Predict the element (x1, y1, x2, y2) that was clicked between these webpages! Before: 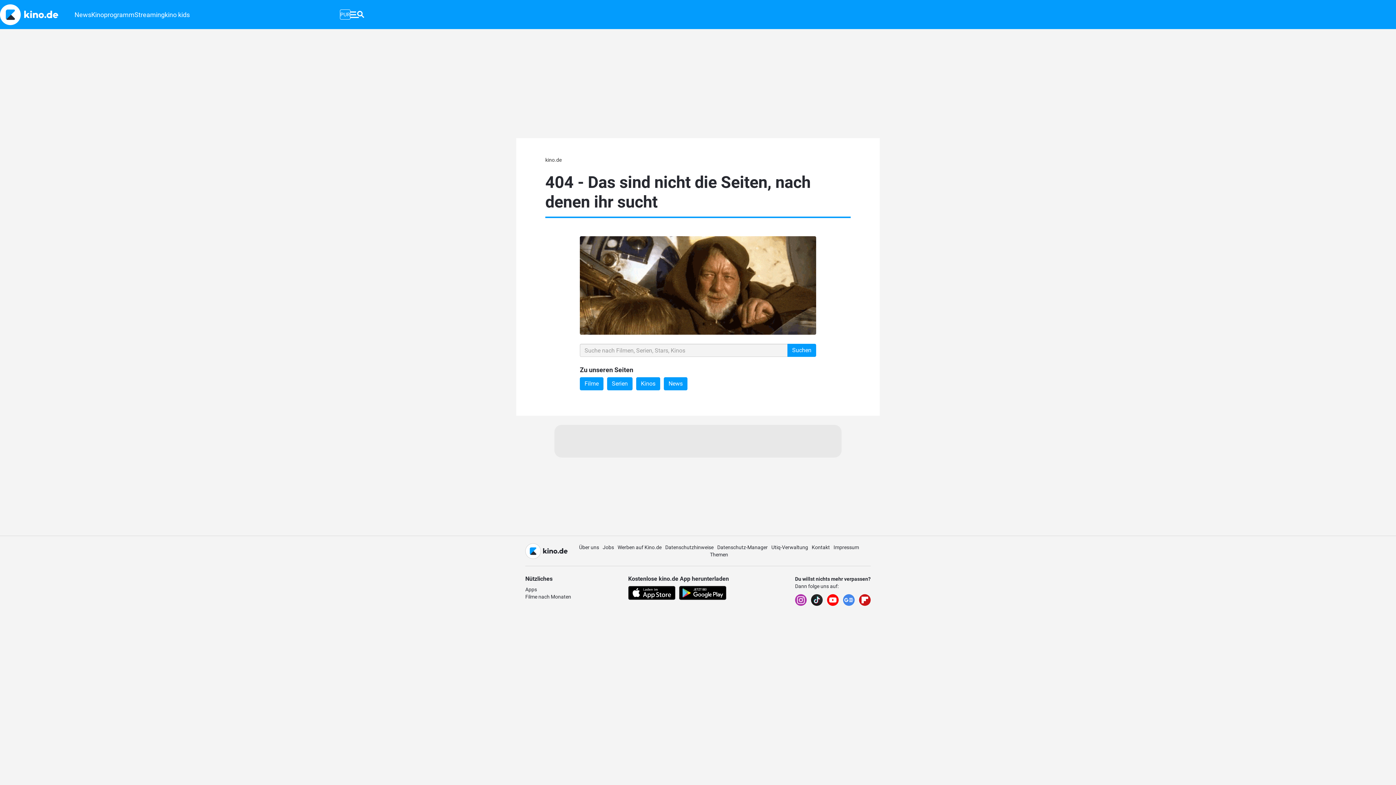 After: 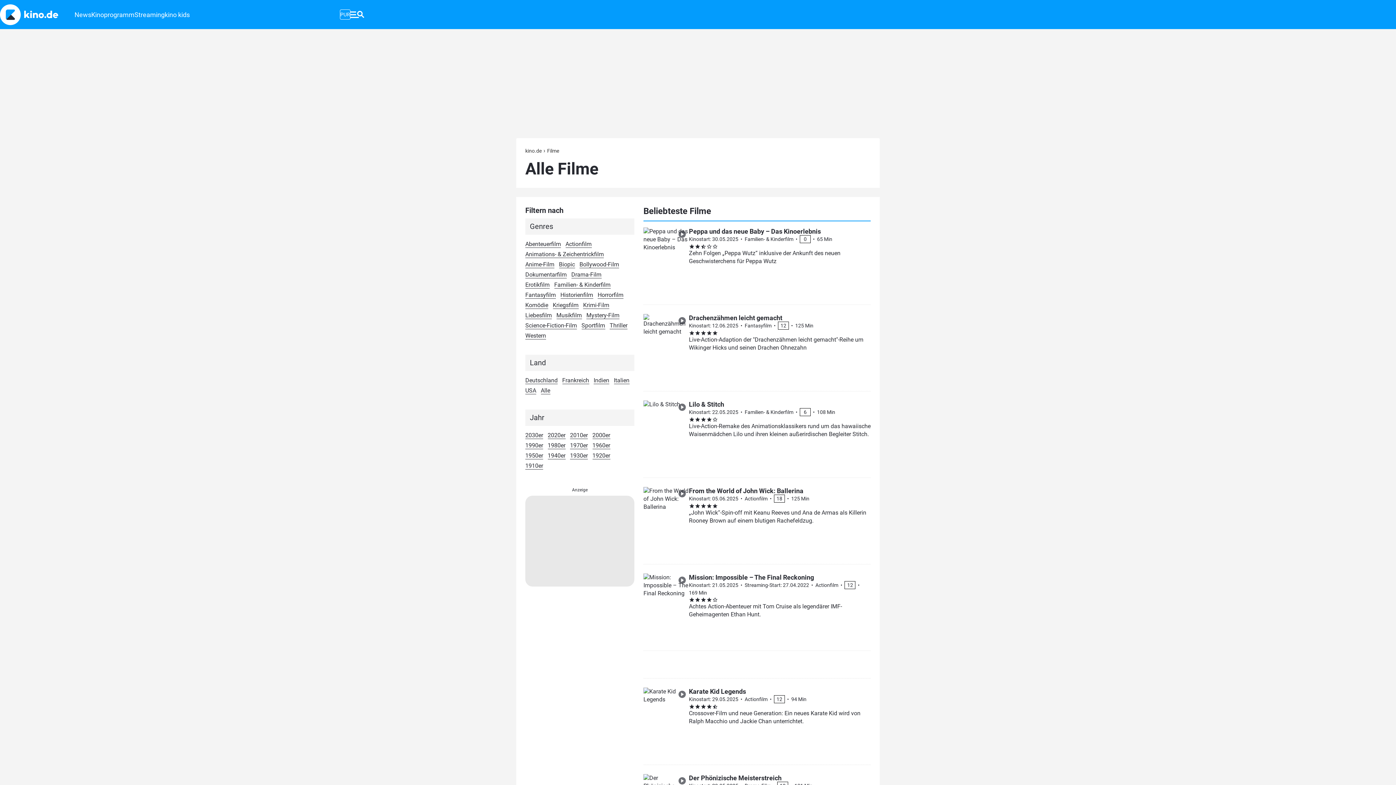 Action: label: Filme bbox: (580, 377, 603, 390)